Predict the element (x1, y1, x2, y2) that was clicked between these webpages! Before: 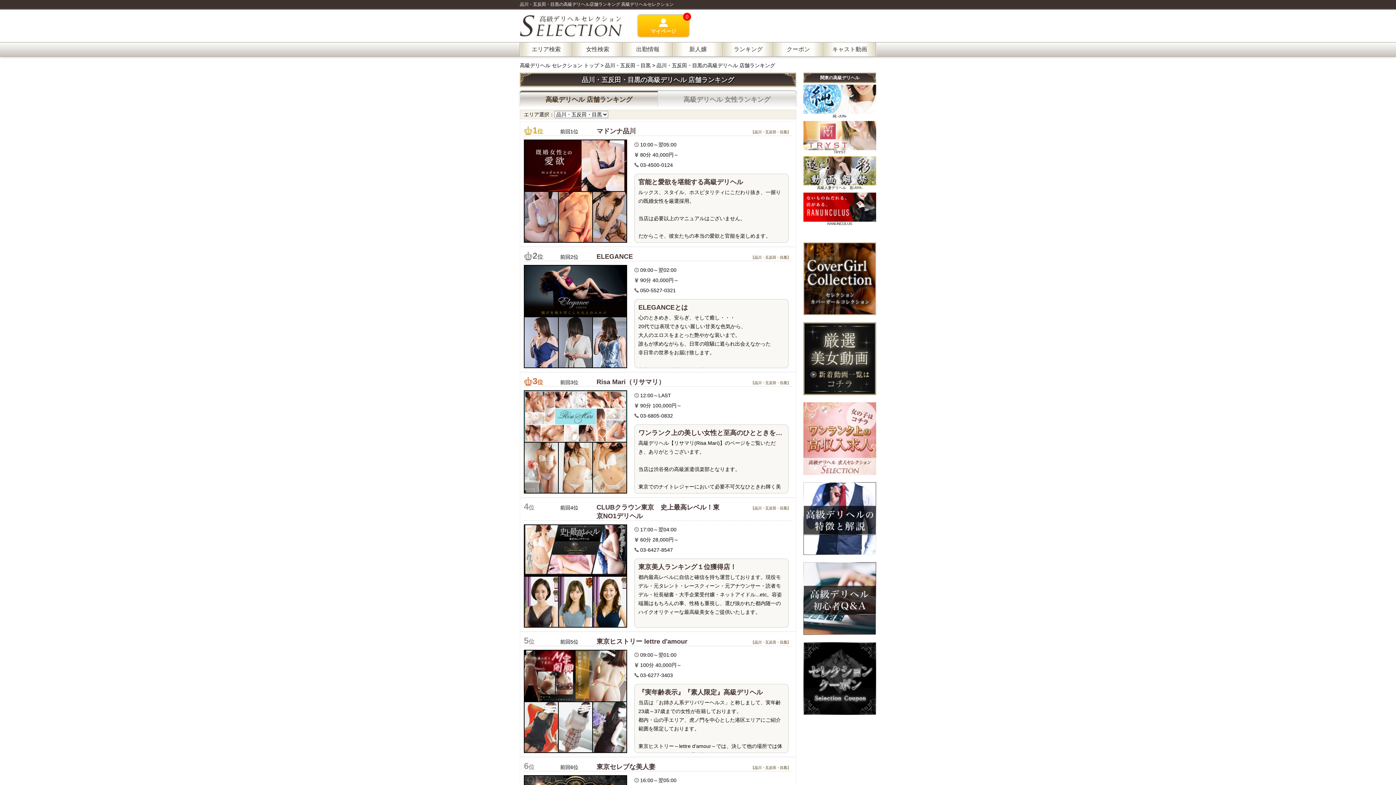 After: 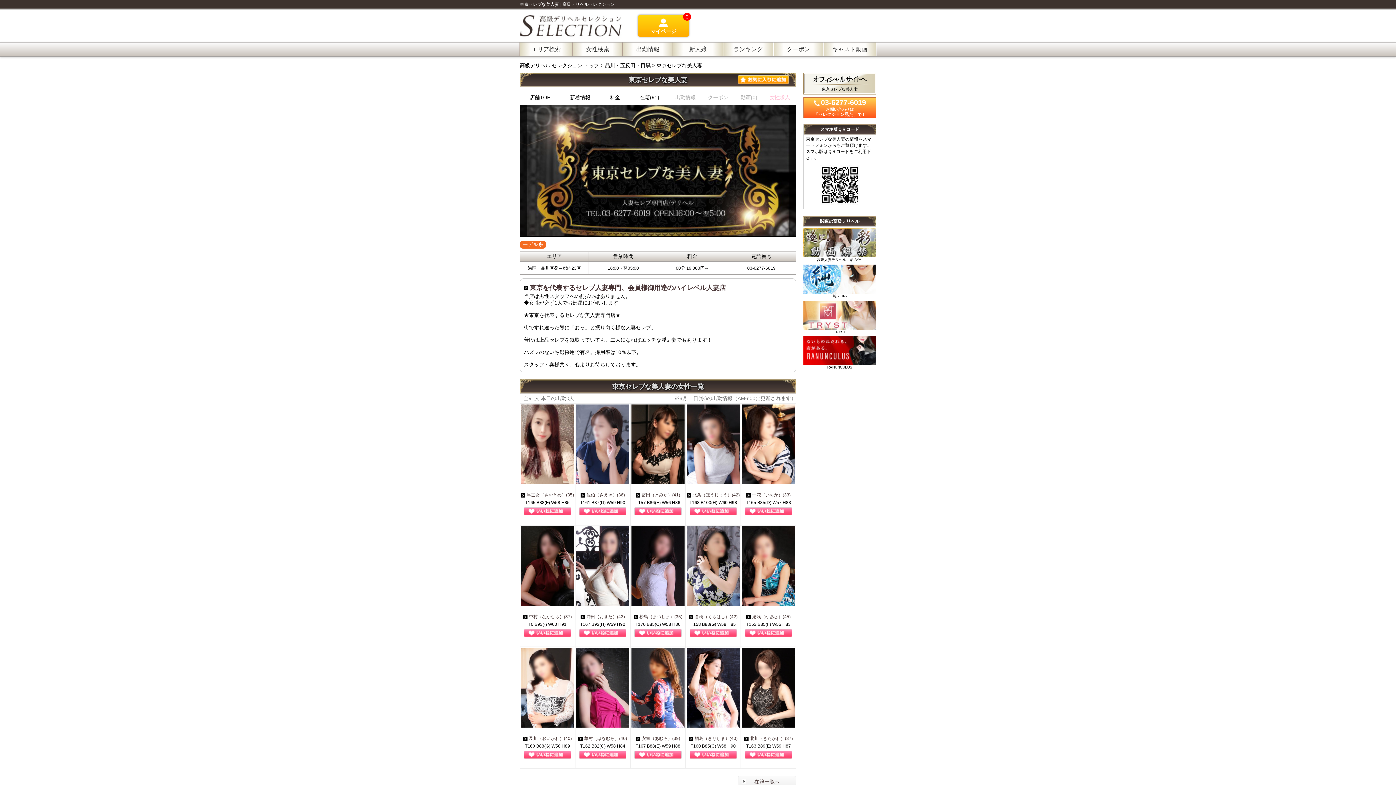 Action: bbox: (596, 763, 655, 770) label: 東京セレブな美人妻